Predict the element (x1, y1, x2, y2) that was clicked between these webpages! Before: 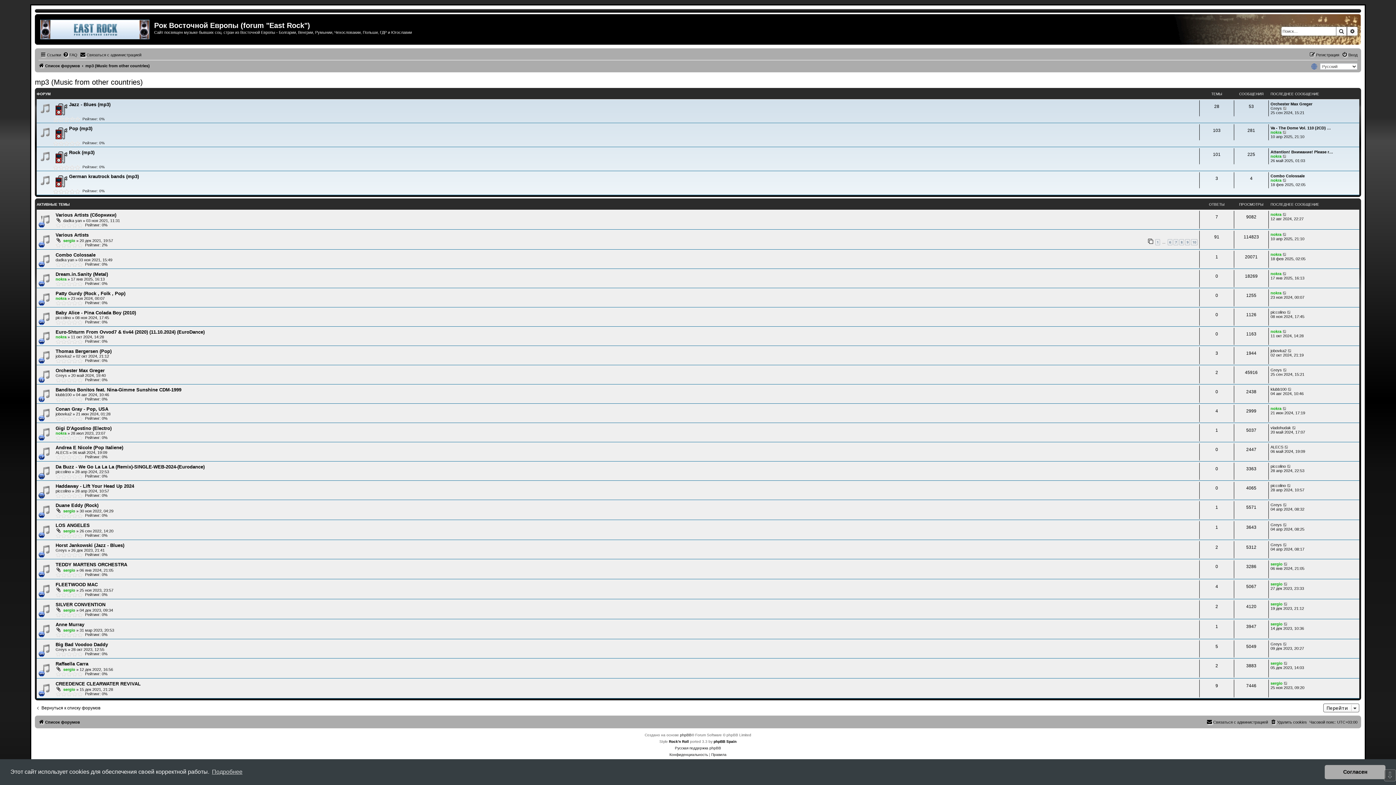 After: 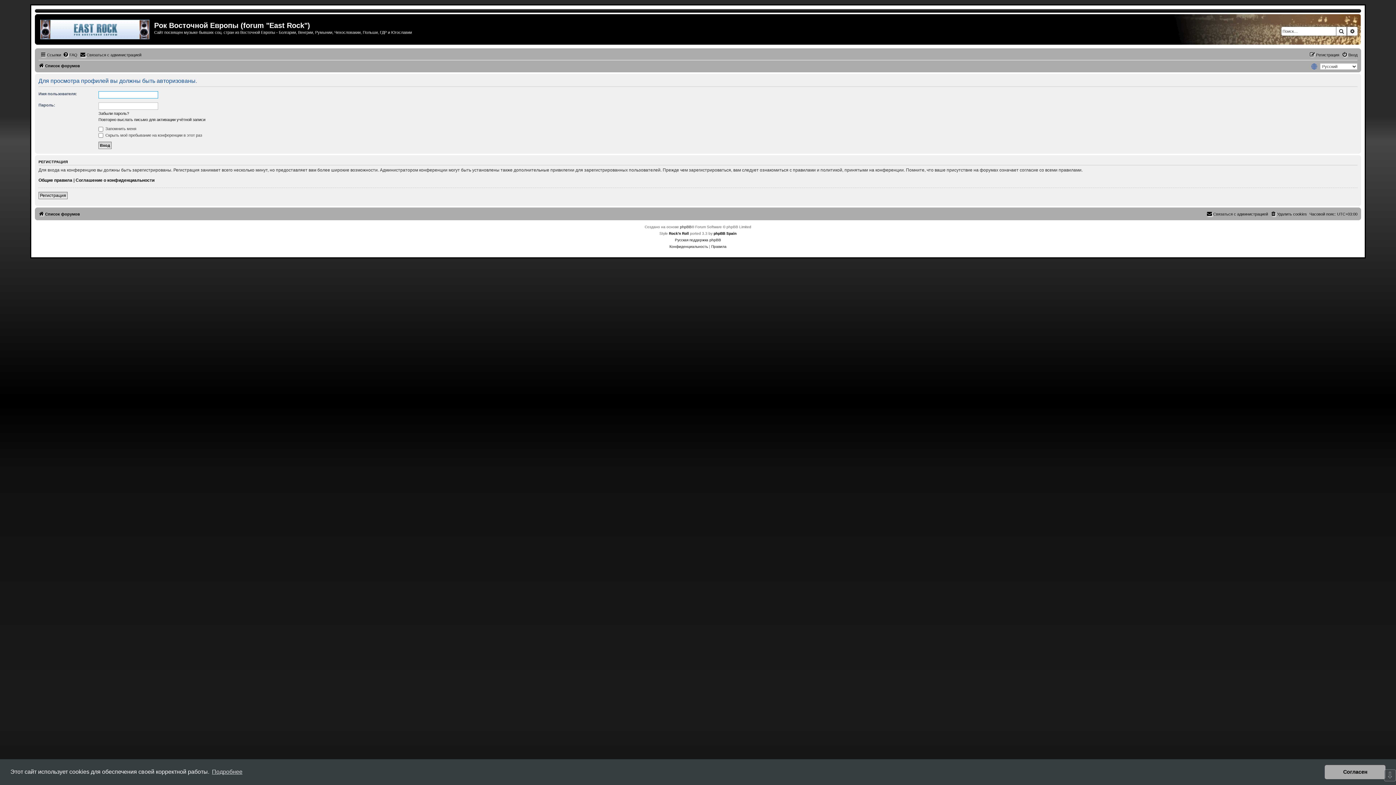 Action: bbox: (55, 647, 66, 652) label: Greys